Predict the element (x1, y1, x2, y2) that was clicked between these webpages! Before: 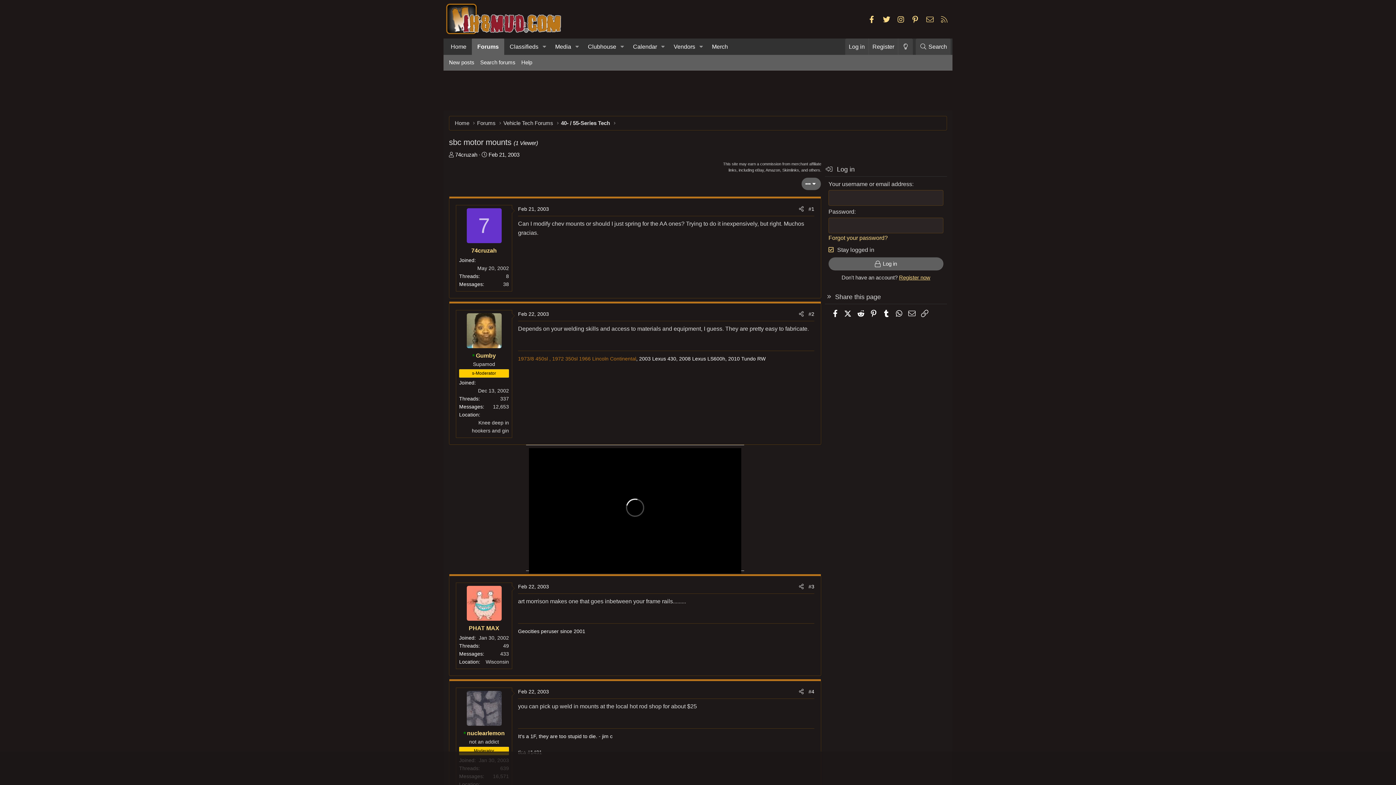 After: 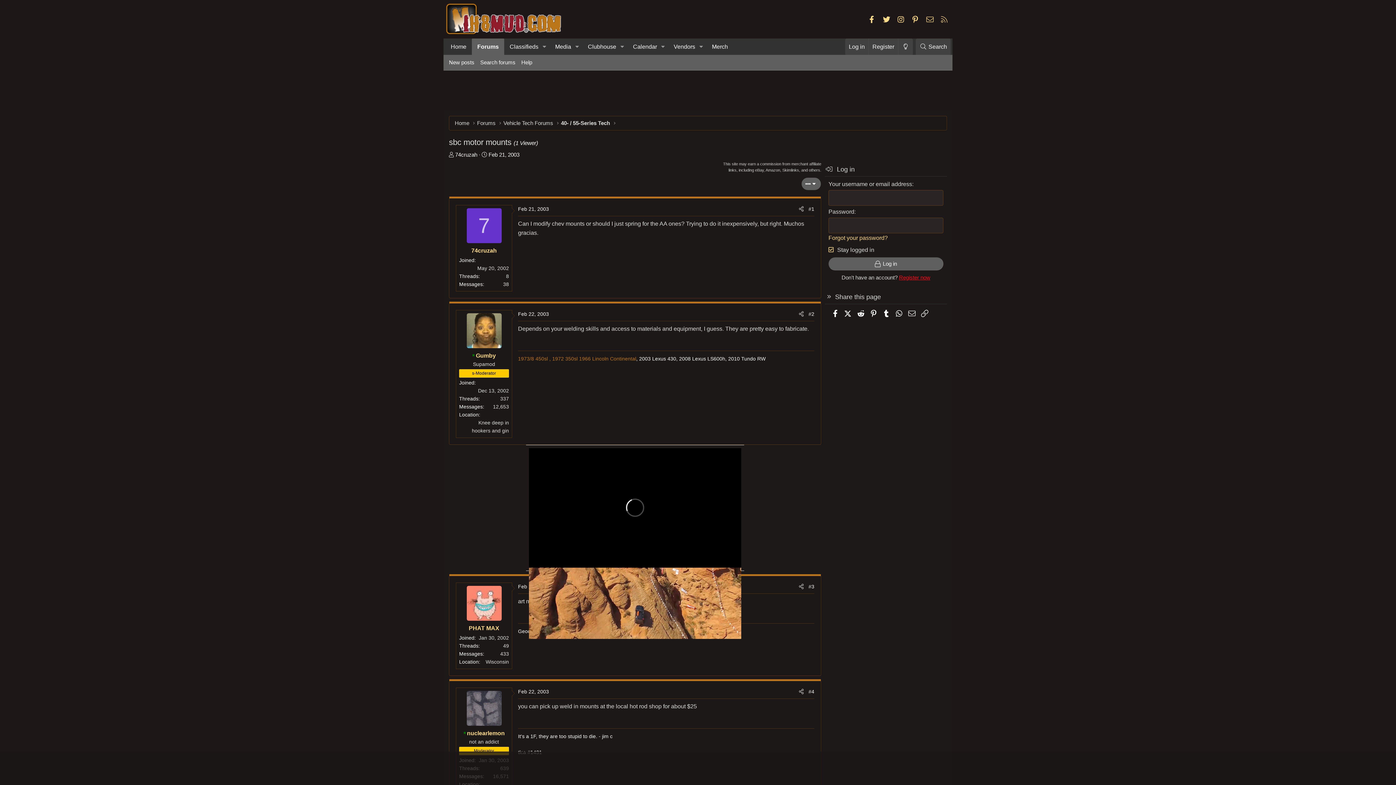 Action: bbox: (899, 274, 930, 280) label: Register now